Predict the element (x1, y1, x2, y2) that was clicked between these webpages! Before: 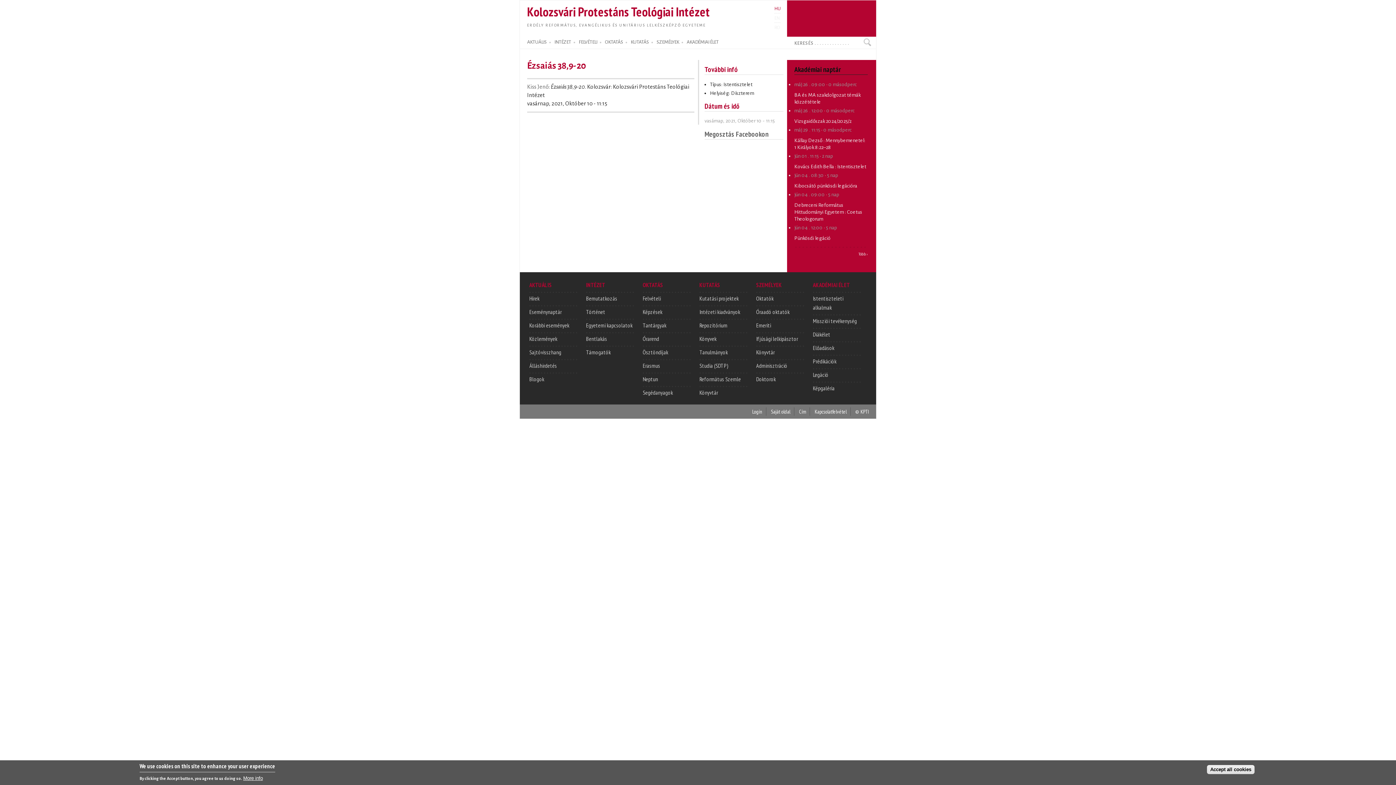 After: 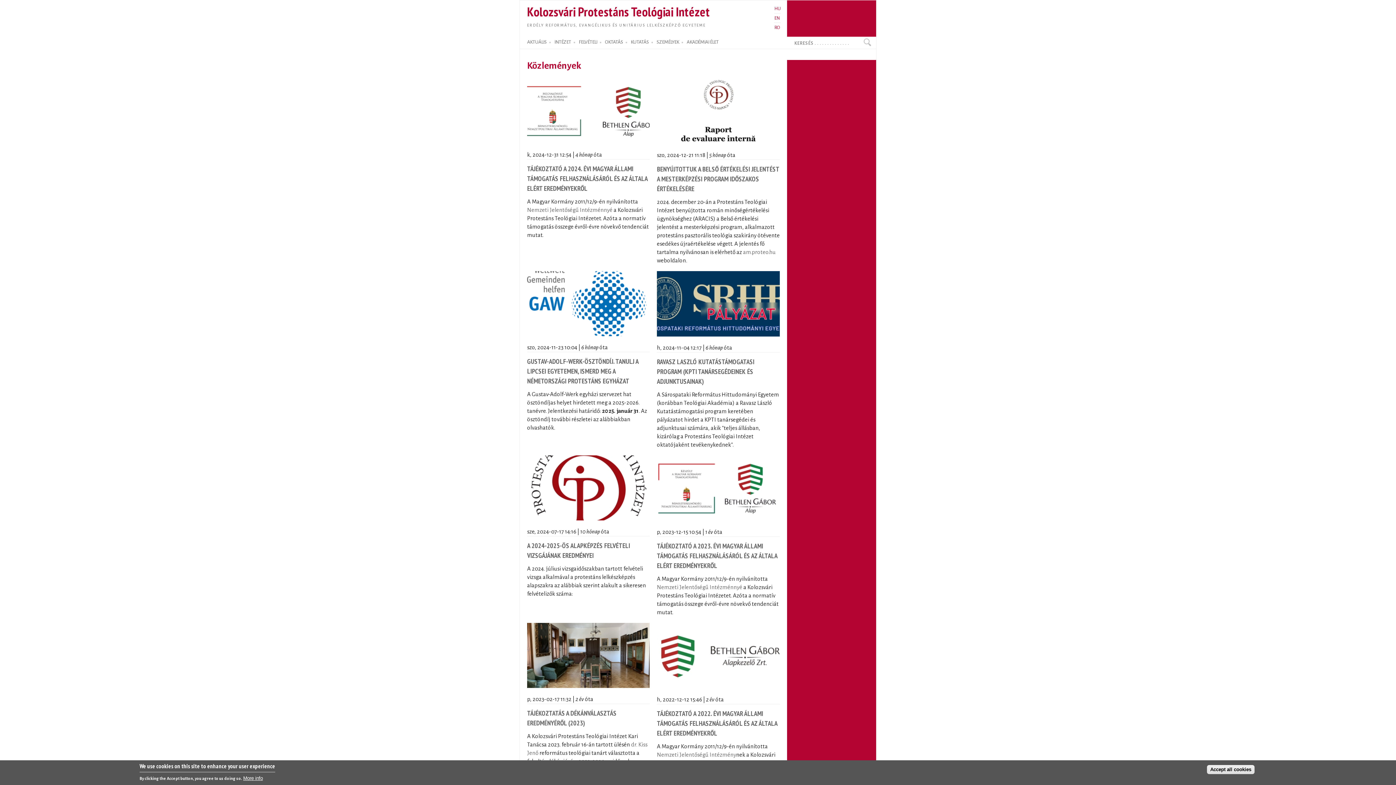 Action: label: Közlemények bbox: (529, 335, 557, 342)